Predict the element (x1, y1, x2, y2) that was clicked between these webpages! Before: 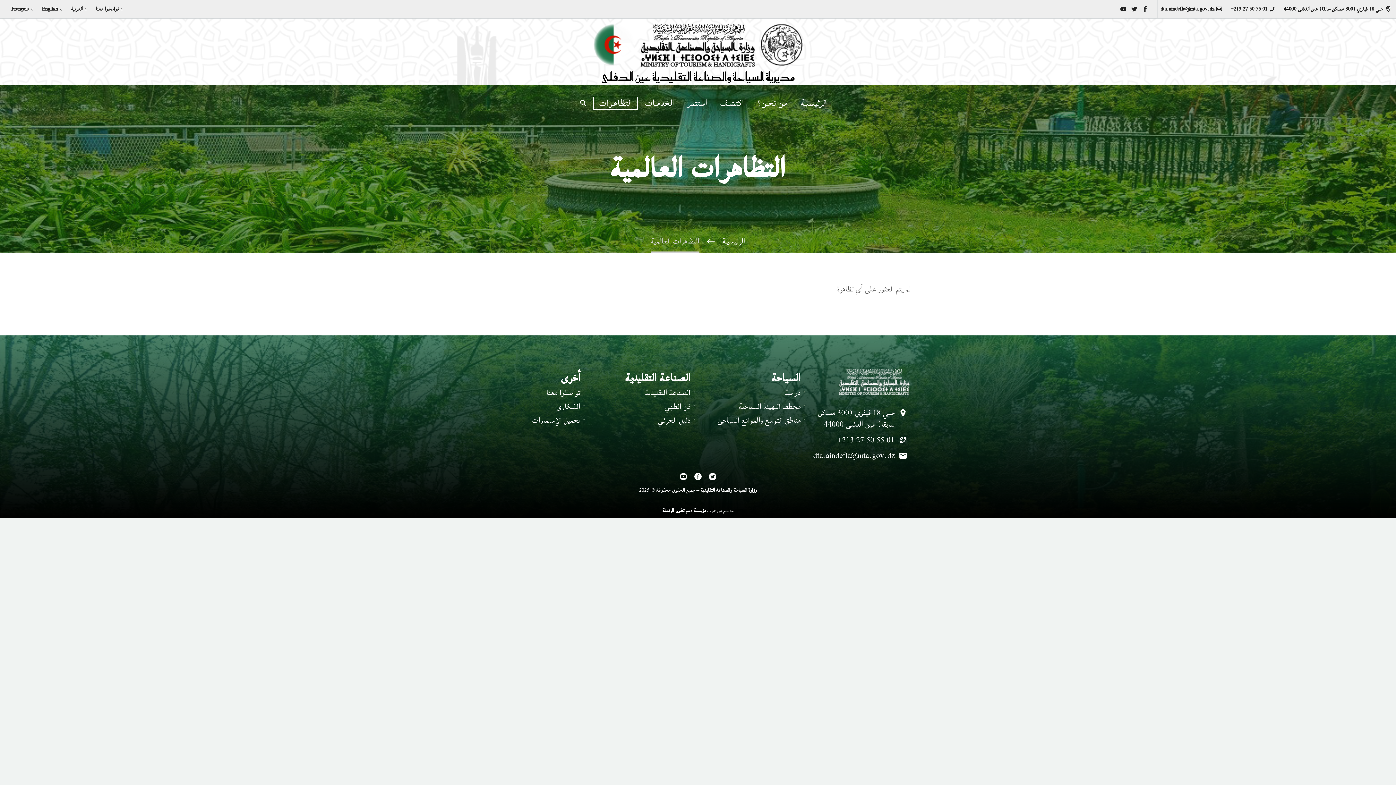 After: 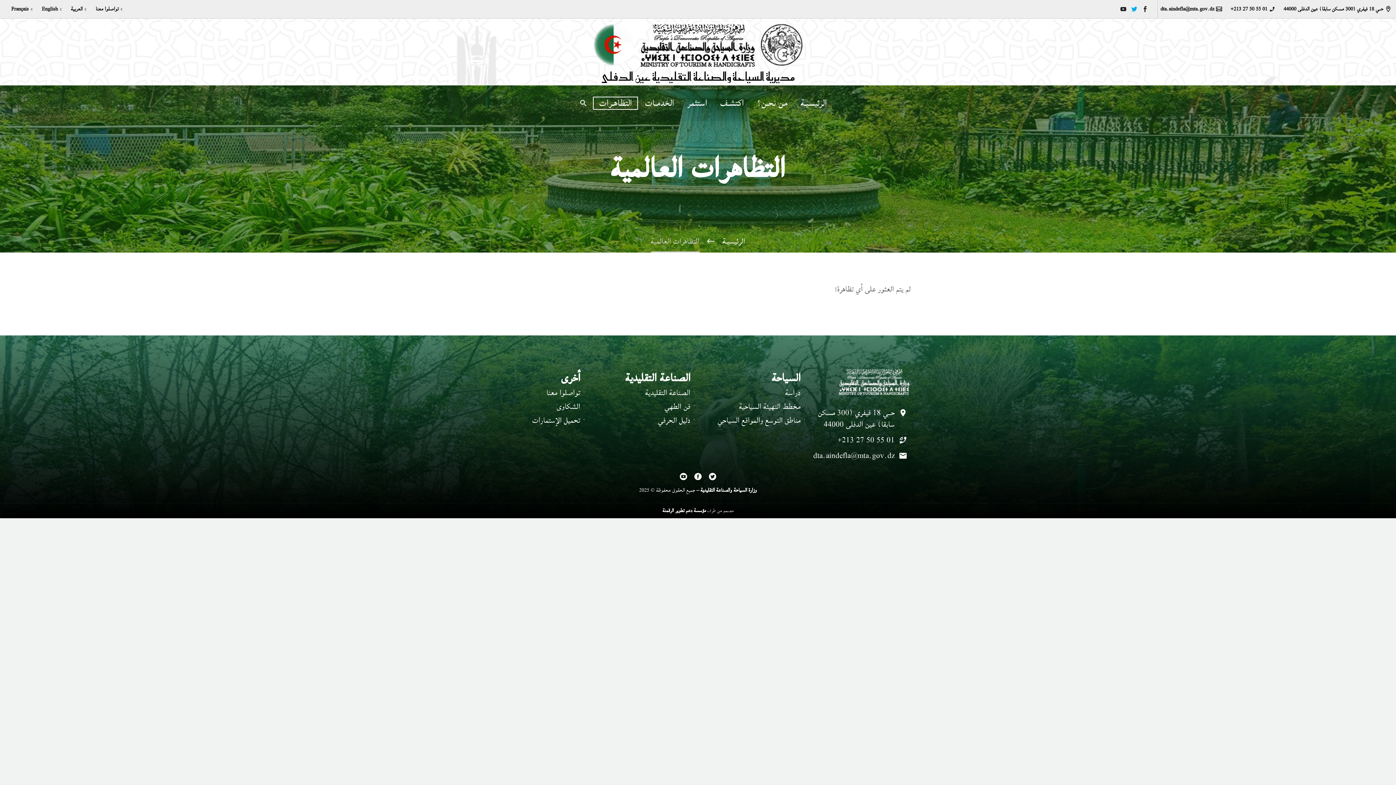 Action: bbox: (1129, 6, 1139, 12)